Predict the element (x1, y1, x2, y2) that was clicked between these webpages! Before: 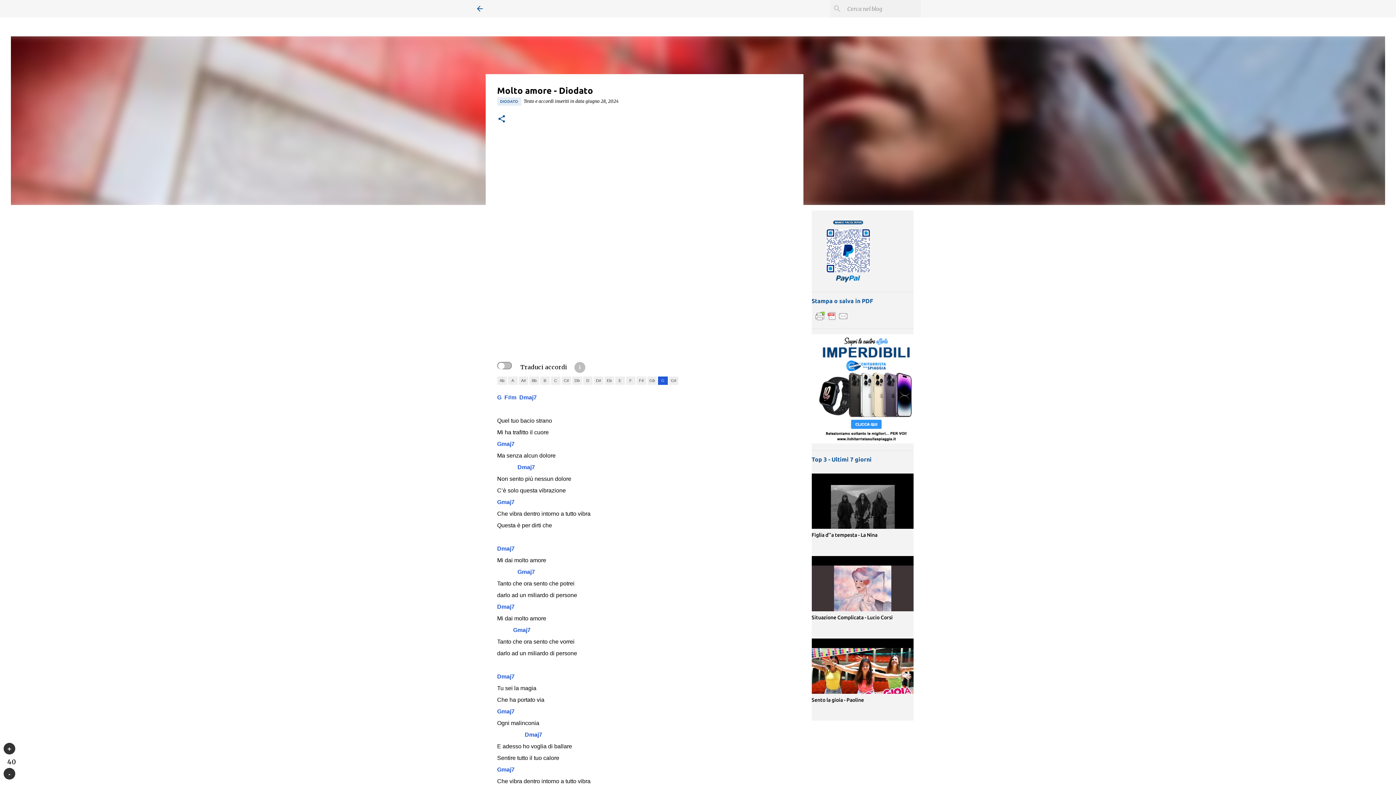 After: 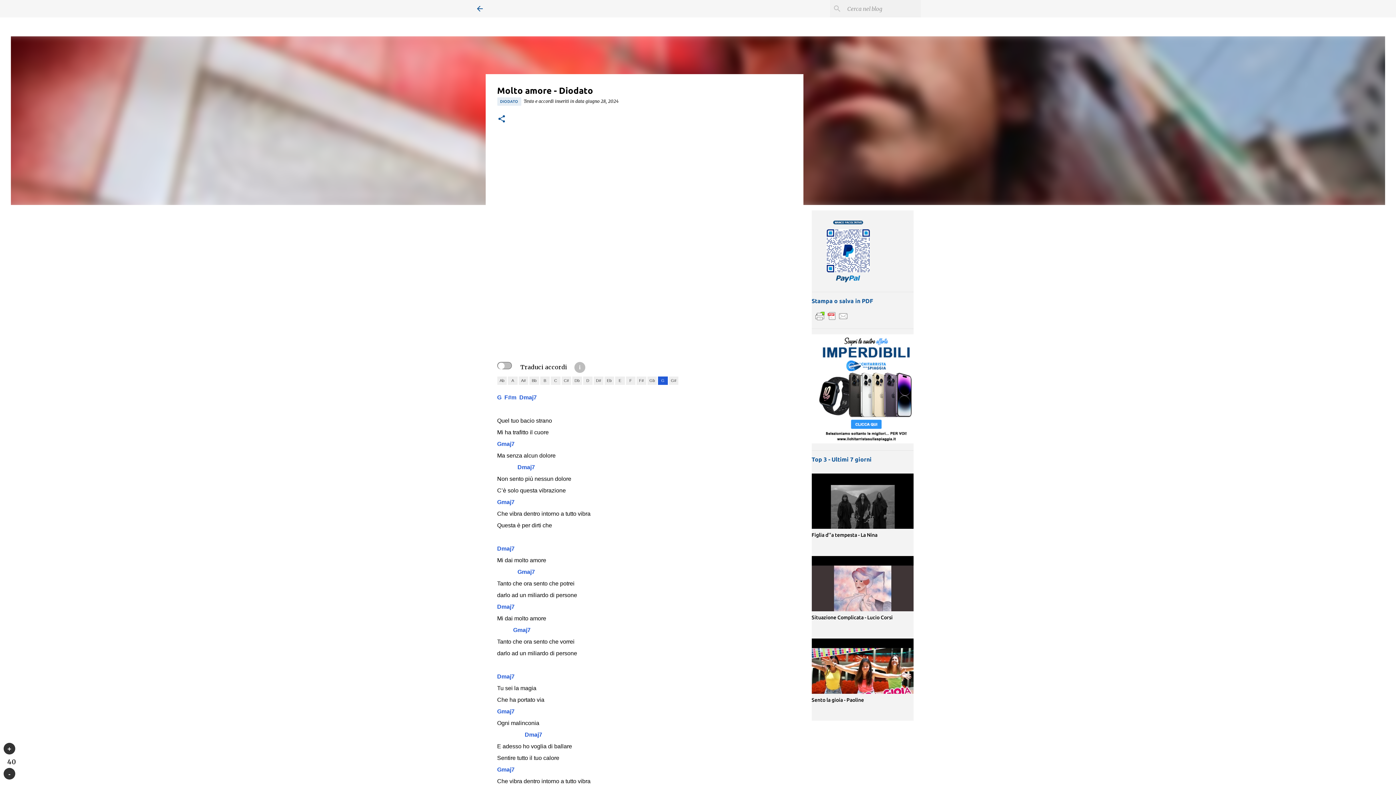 Action: label: giugno 28, 2024 bbox: (585, 98, 618, 103)